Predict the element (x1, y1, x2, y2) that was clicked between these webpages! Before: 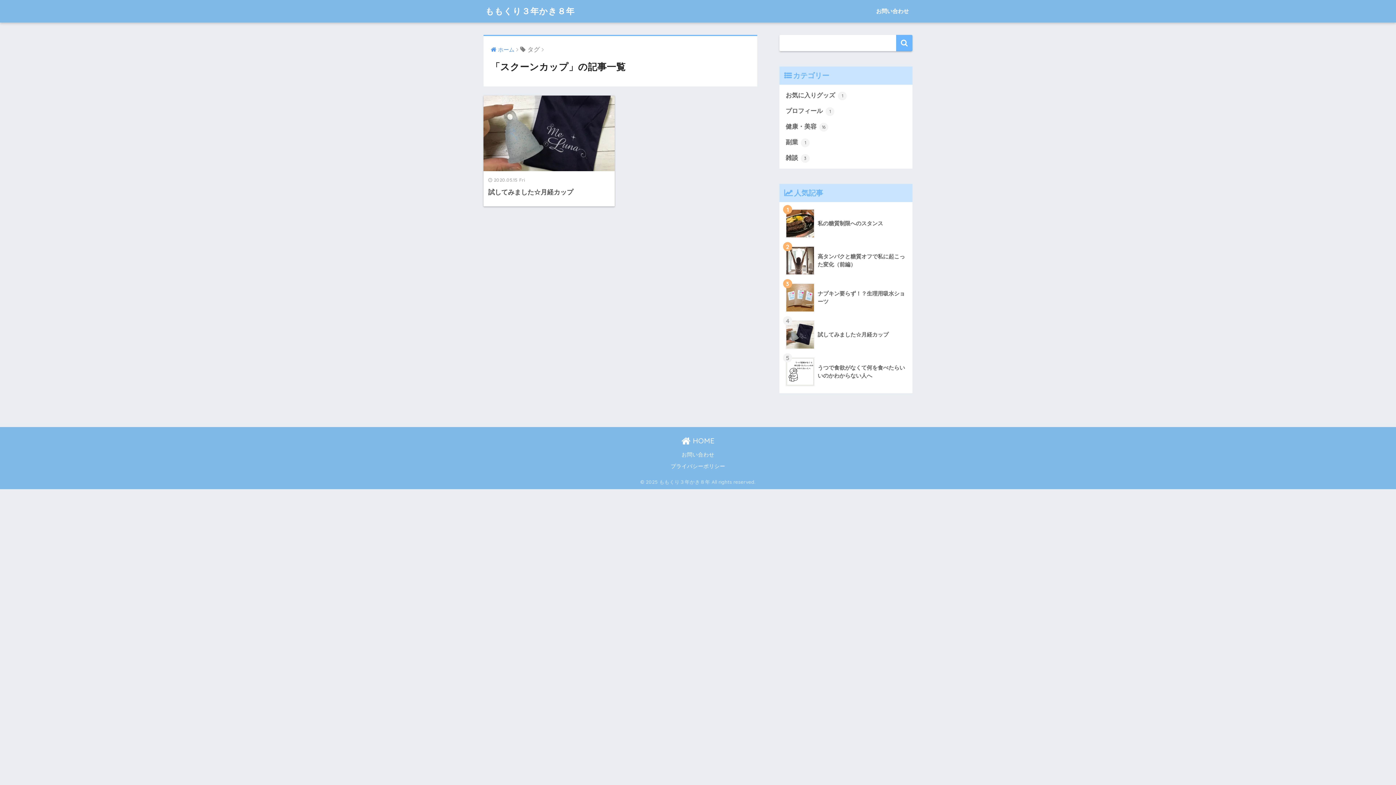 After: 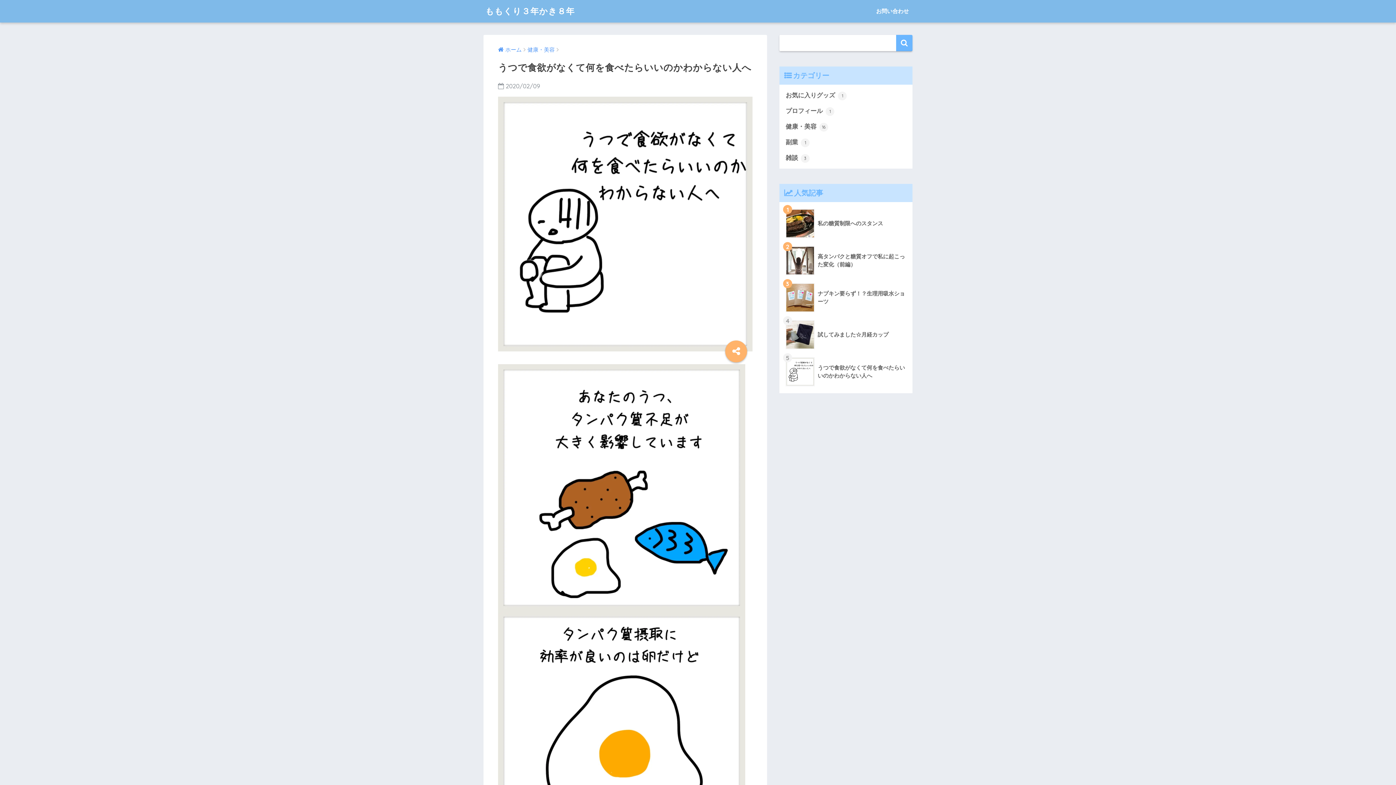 Action: bbox: (783, 353, 908, 390) label: 	うつで食欲がなくて何を食べたらいいのかわからない人へ